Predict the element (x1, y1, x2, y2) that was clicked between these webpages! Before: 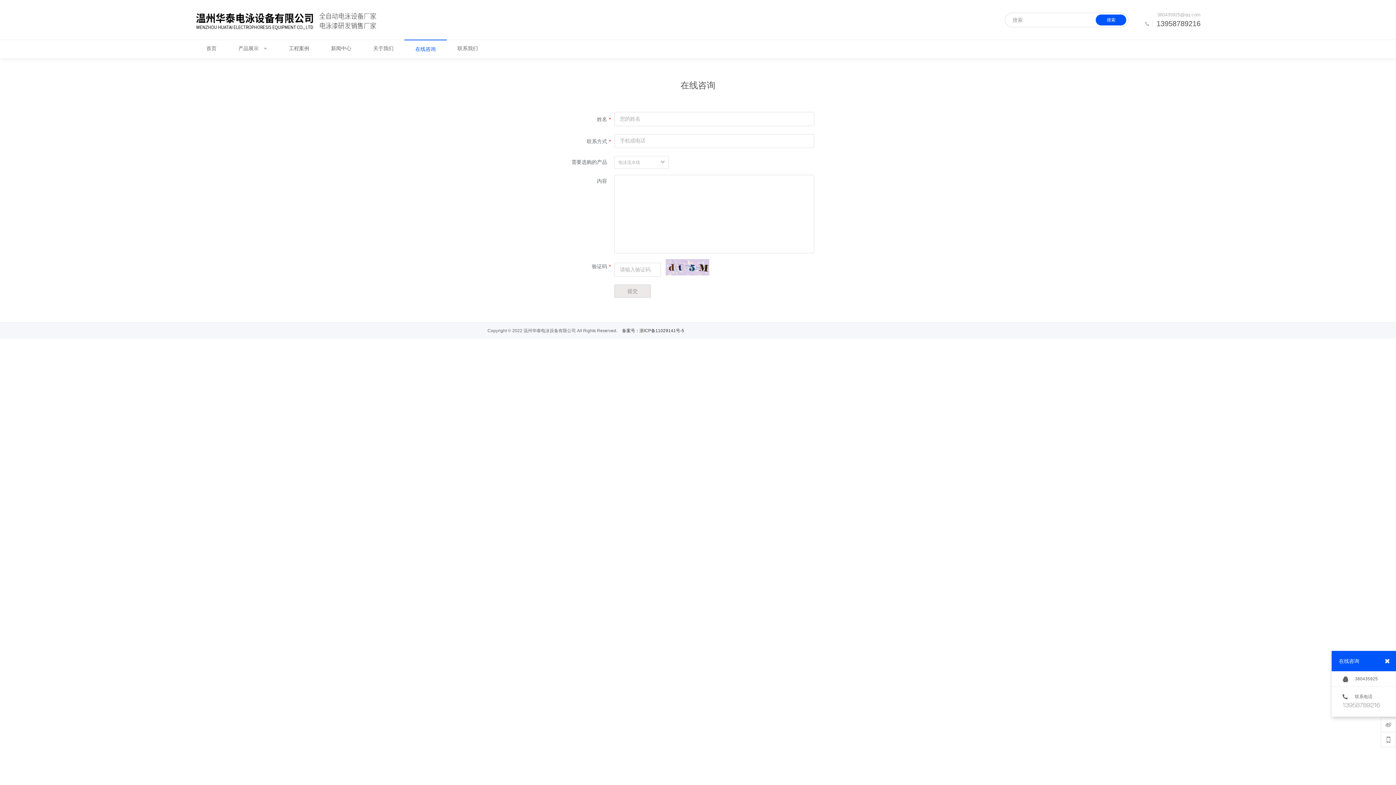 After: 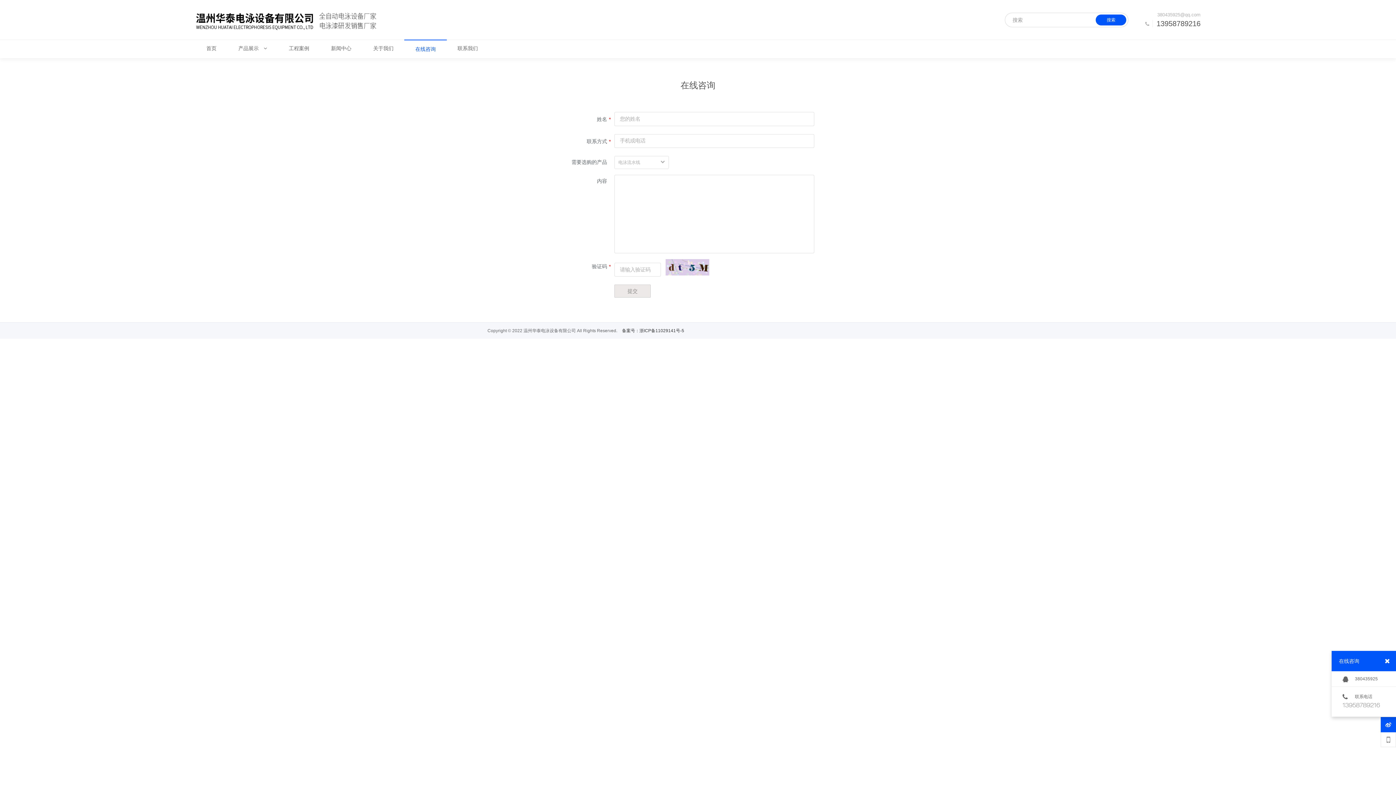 Action: bbox: (1381, 717, 1396, 732)